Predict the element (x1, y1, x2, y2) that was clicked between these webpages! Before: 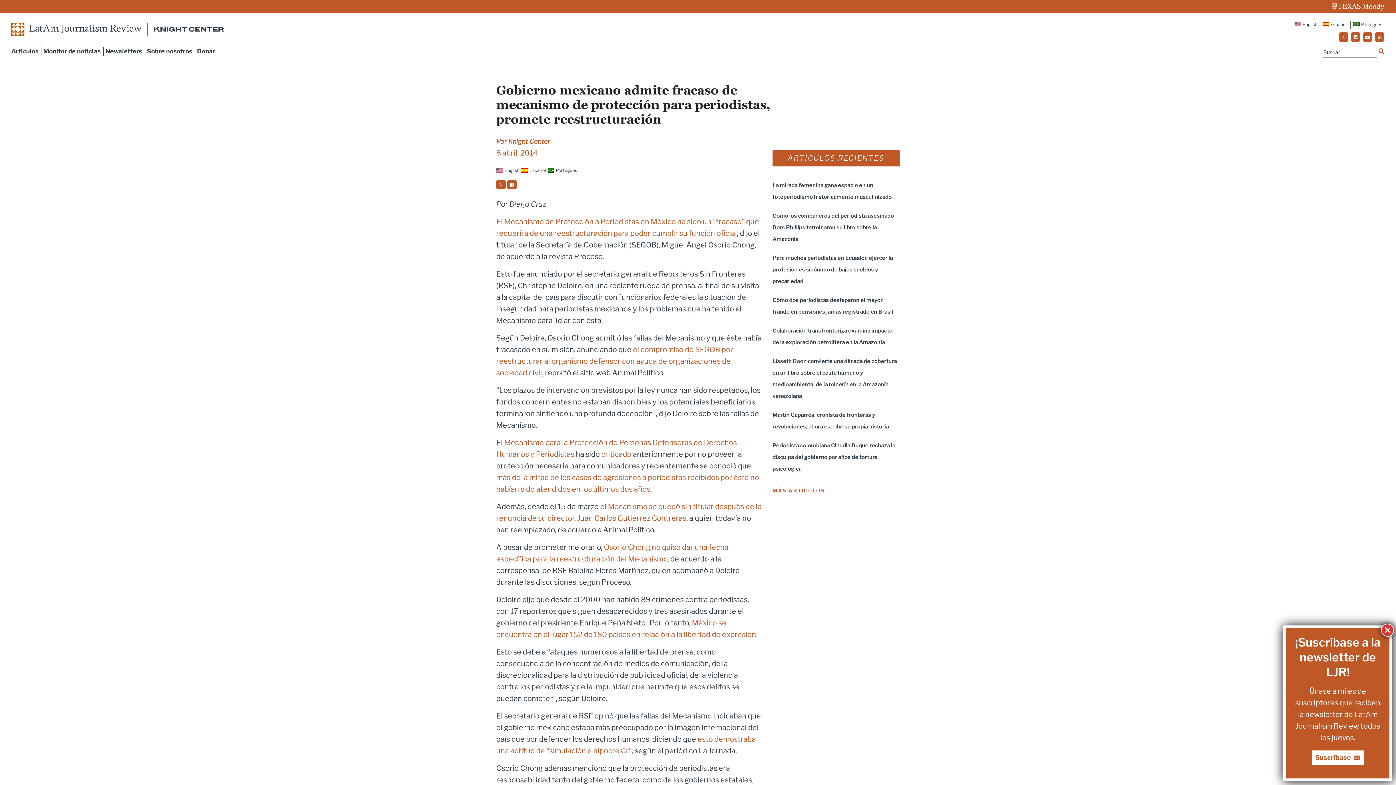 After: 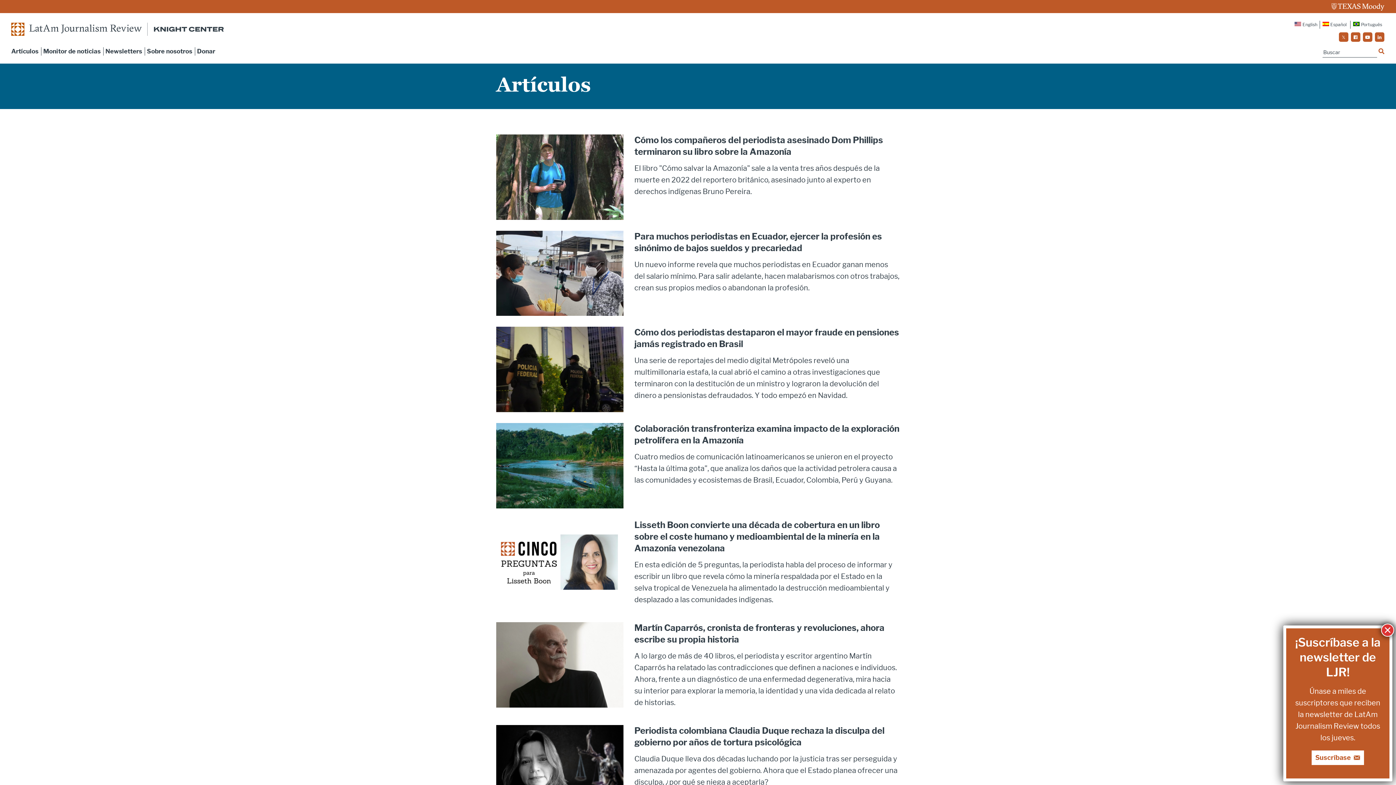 Action: label: Artículos bbox: (11, 47, 38, 55)